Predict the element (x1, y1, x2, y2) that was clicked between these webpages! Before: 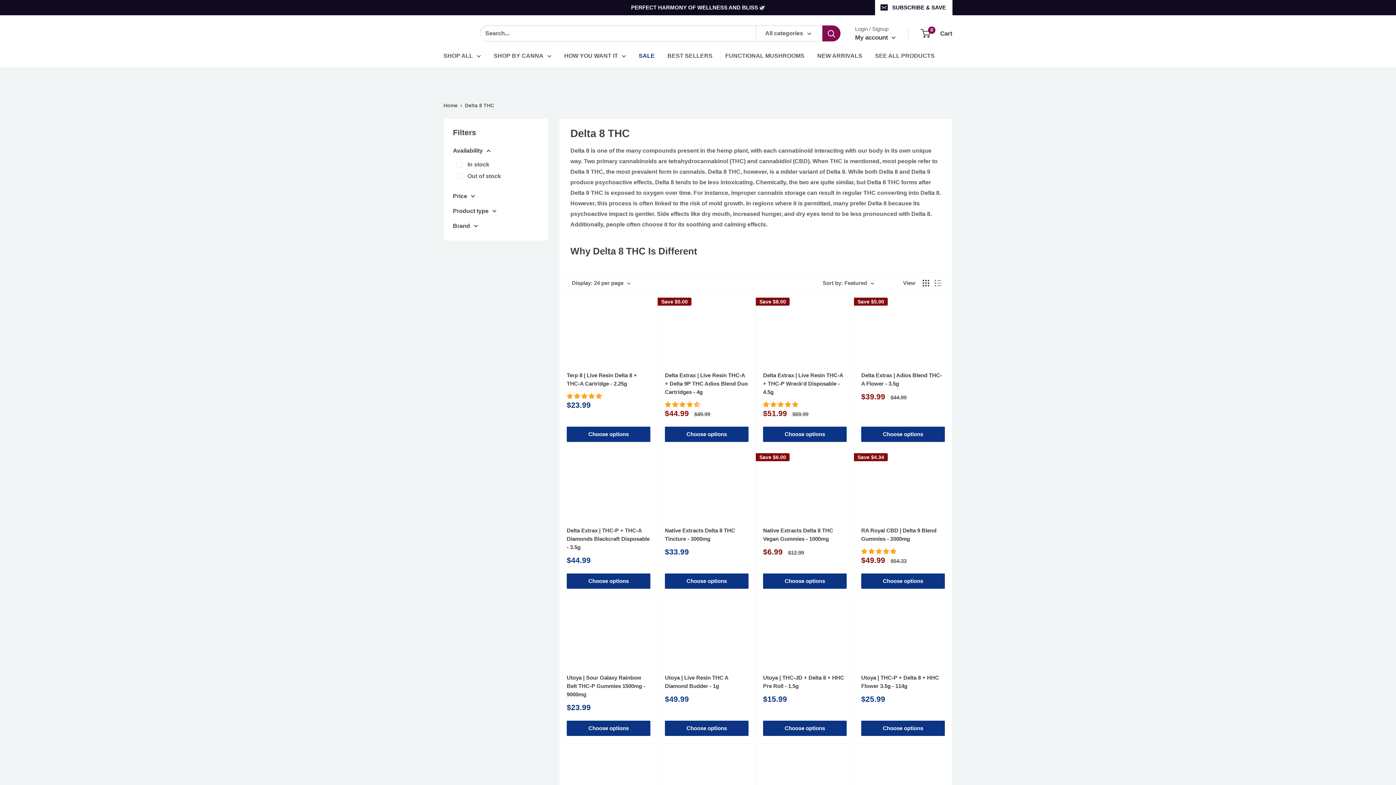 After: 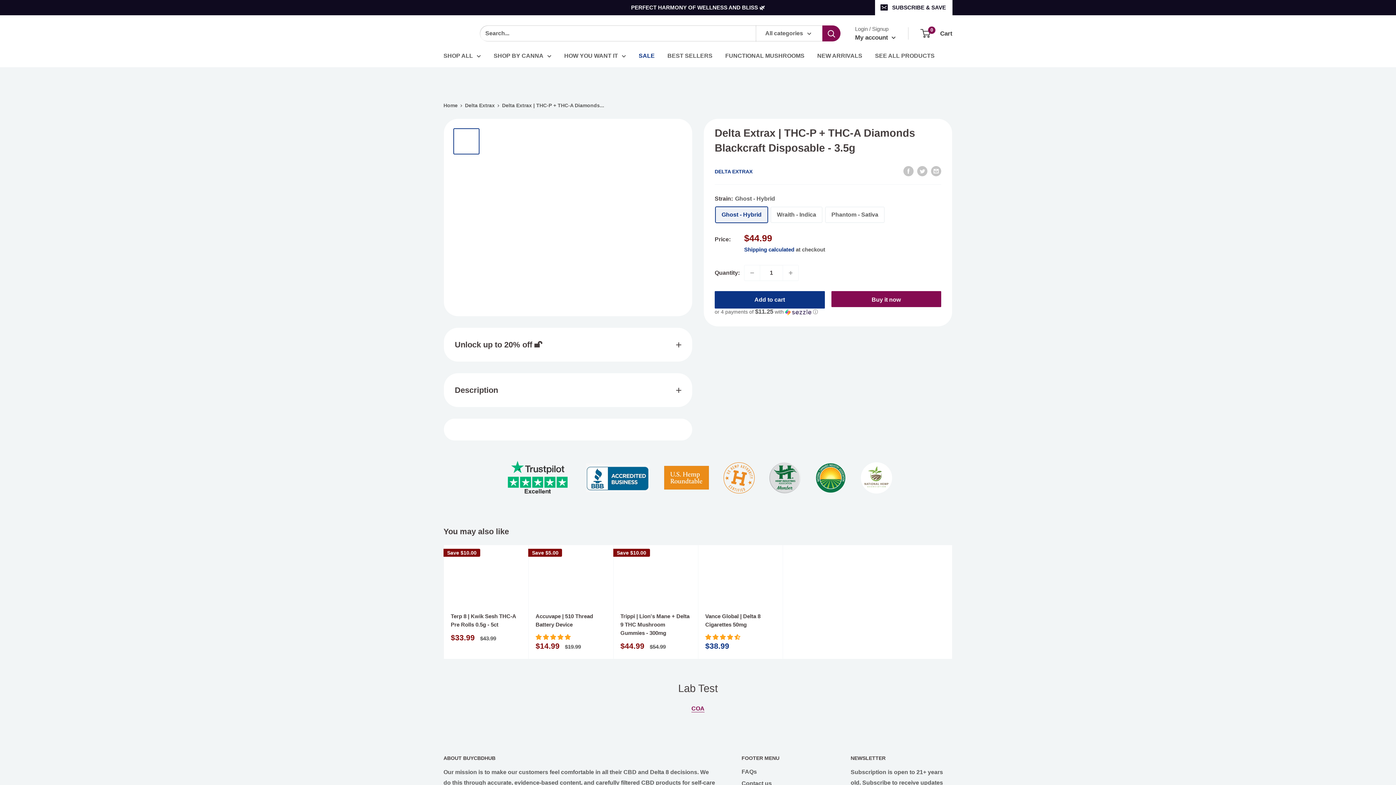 Action: label: Delta Extrax | THC-P + THC-A Diamonds Blackcraft Disposable - 3.5g bbox: (566, 526, 650, 551)